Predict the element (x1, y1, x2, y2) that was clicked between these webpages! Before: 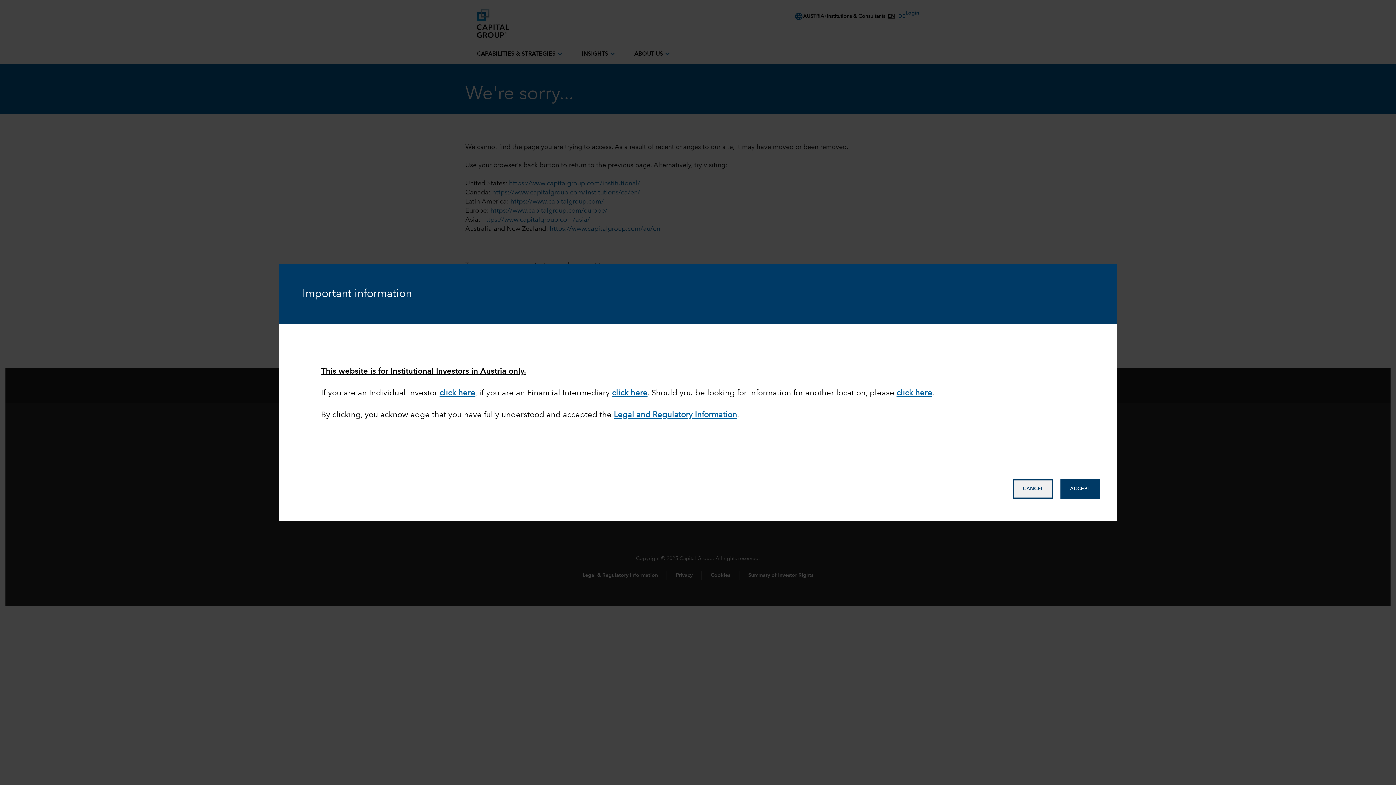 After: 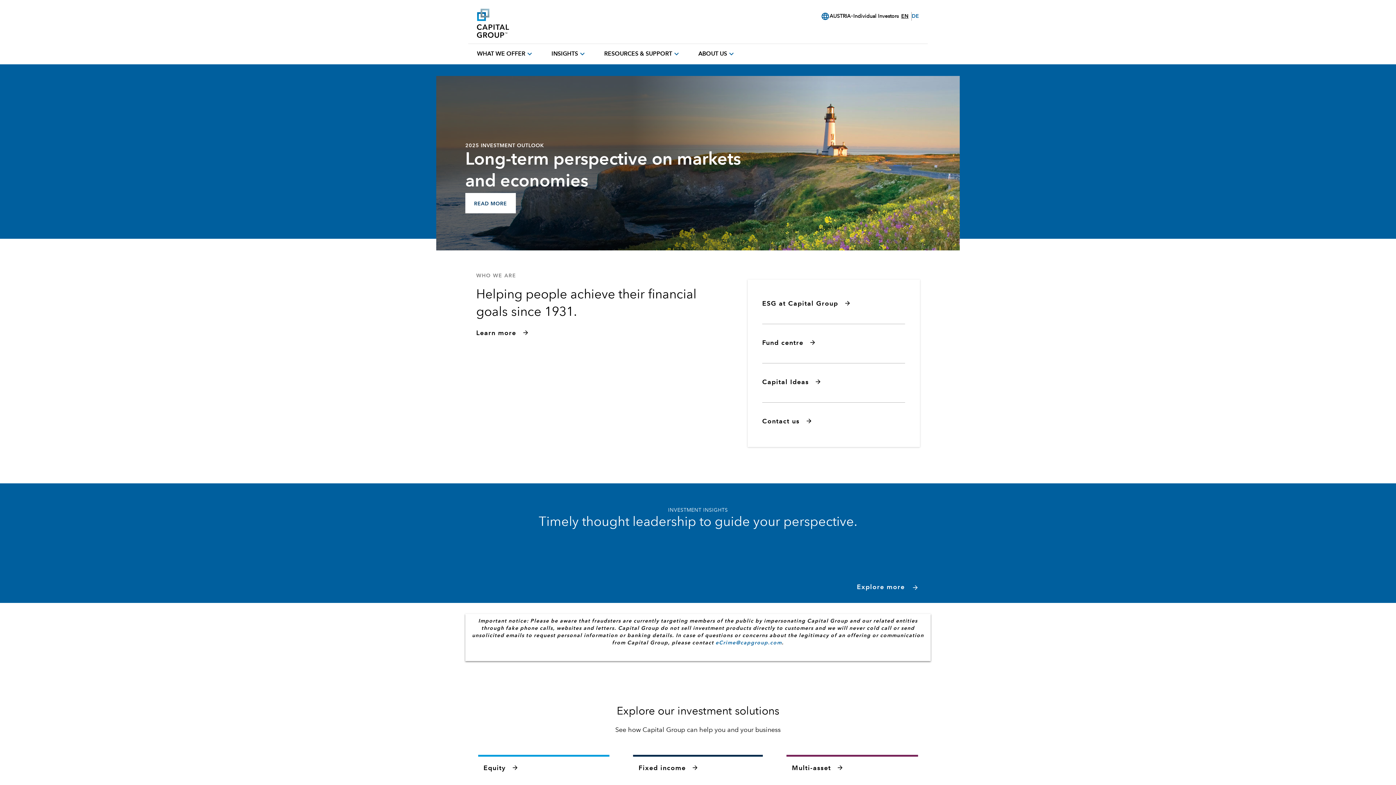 Action: label: click here bbox: (439, 389, 475, 397)